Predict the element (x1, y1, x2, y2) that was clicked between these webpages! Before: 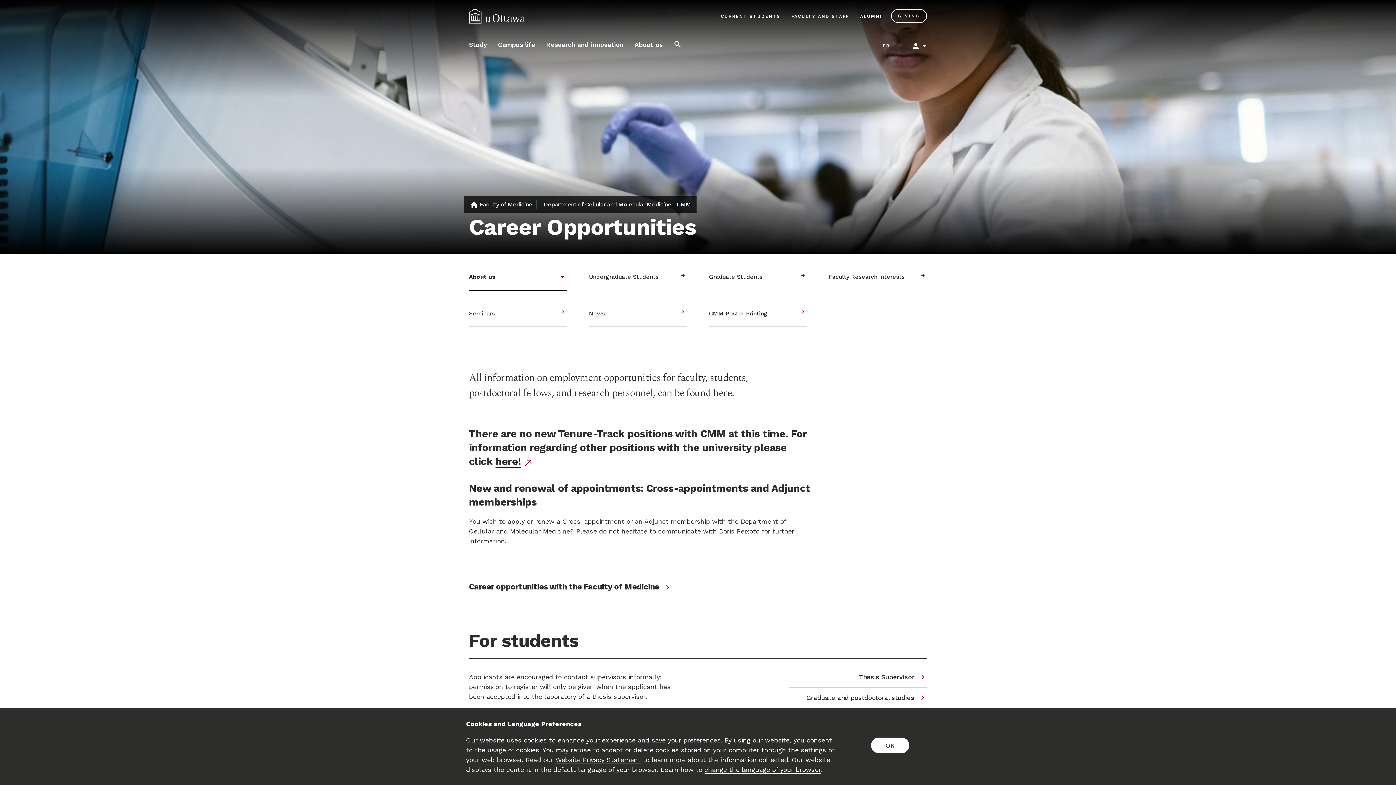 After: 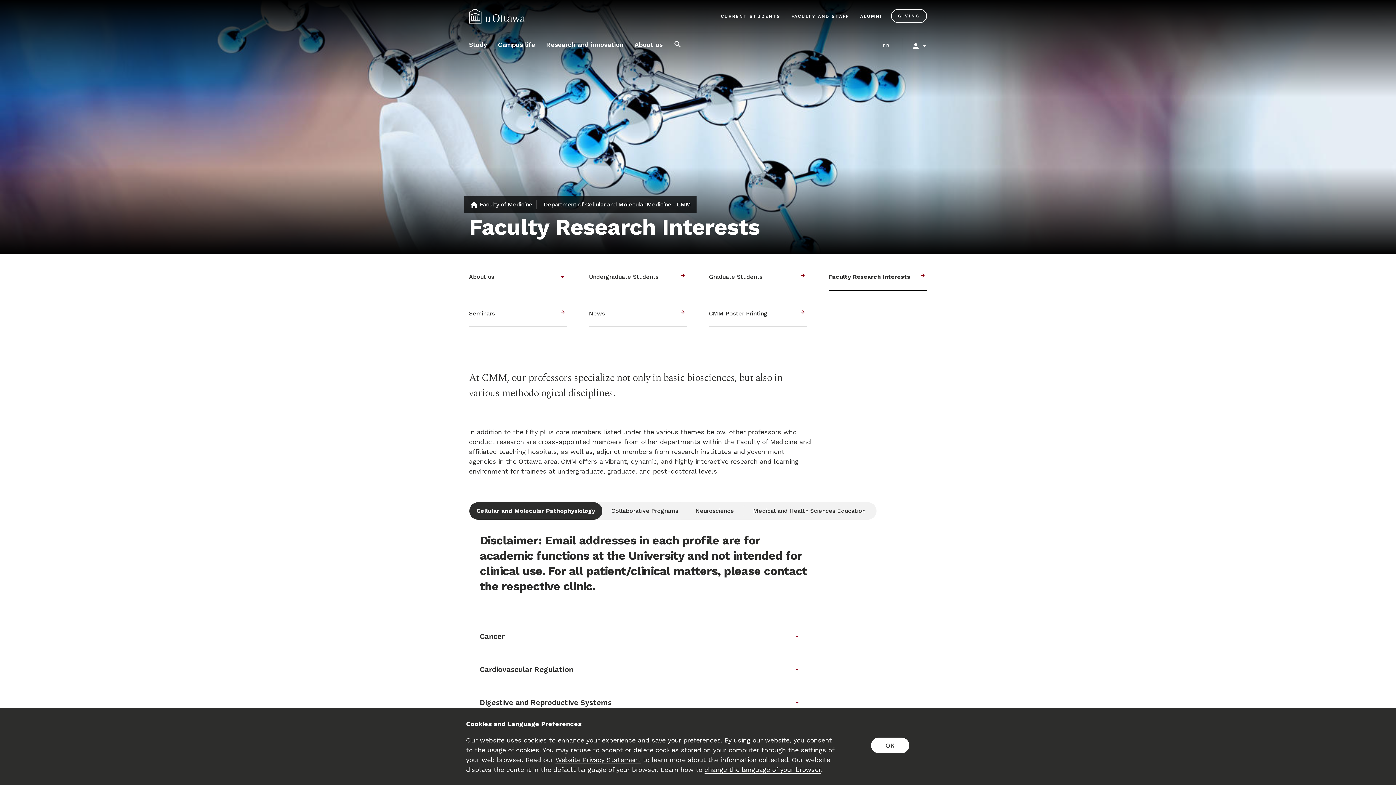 Action: bbox: (829, 263, 927, 291) label: Faculty Research Interests